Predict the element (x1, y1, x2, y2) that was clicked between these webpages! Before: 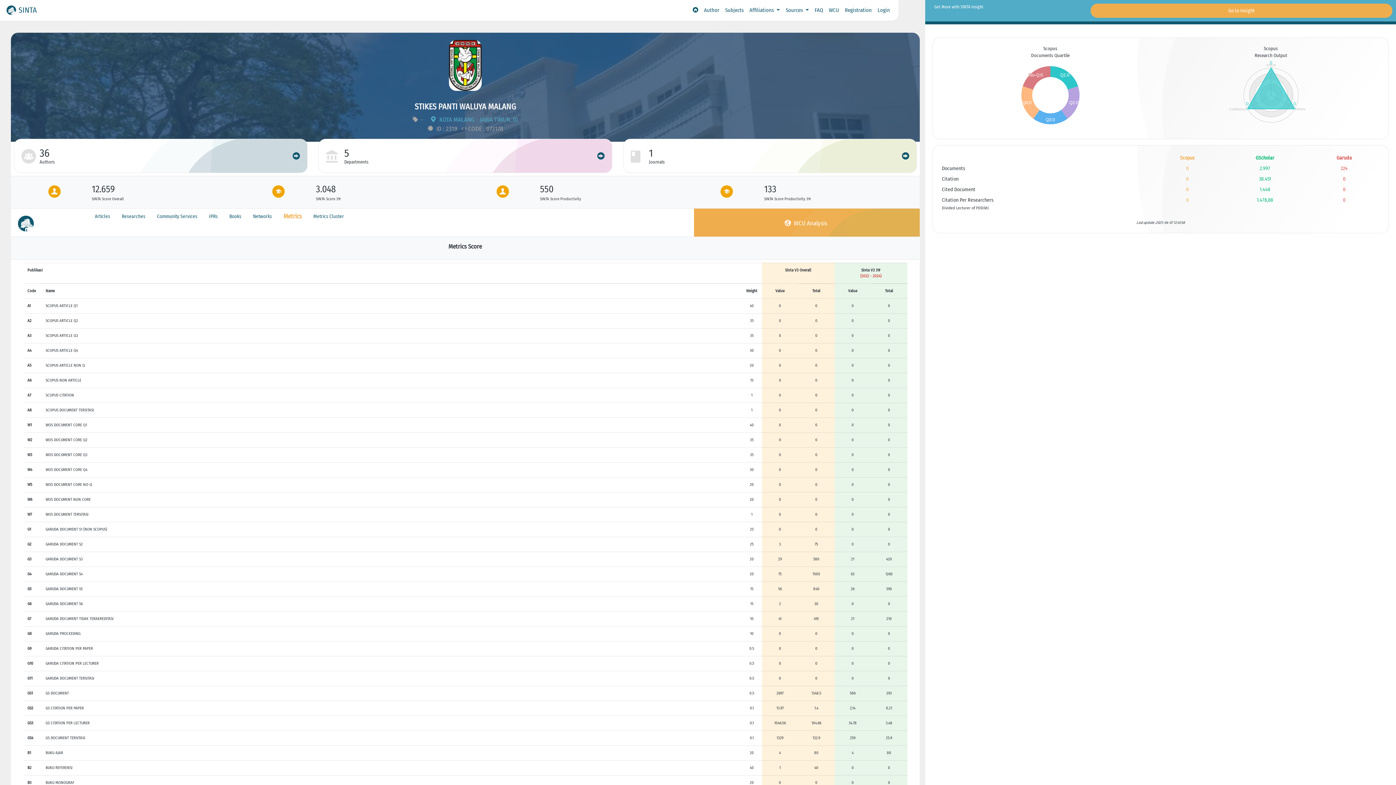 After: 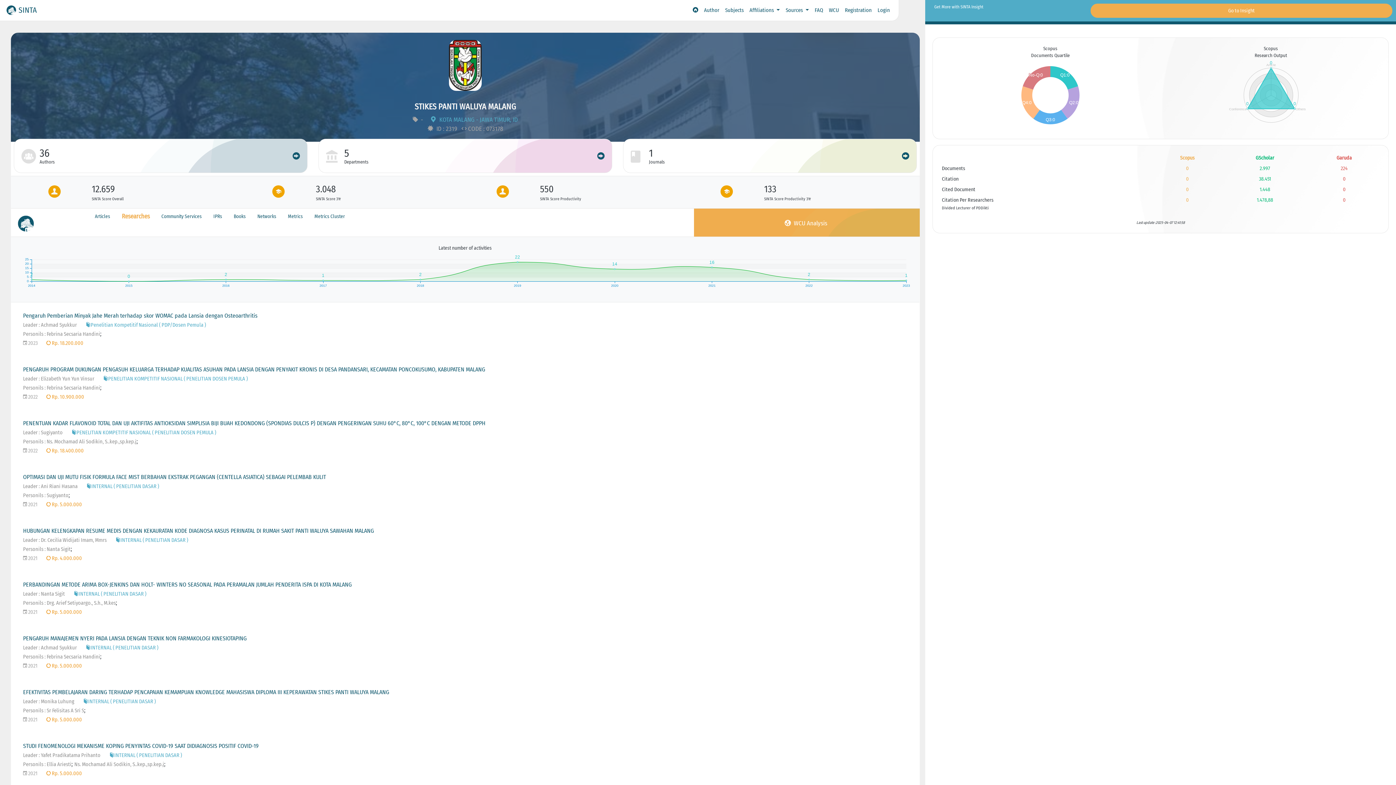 Action: label: Researches bbox: (115, 210, 151, 223)